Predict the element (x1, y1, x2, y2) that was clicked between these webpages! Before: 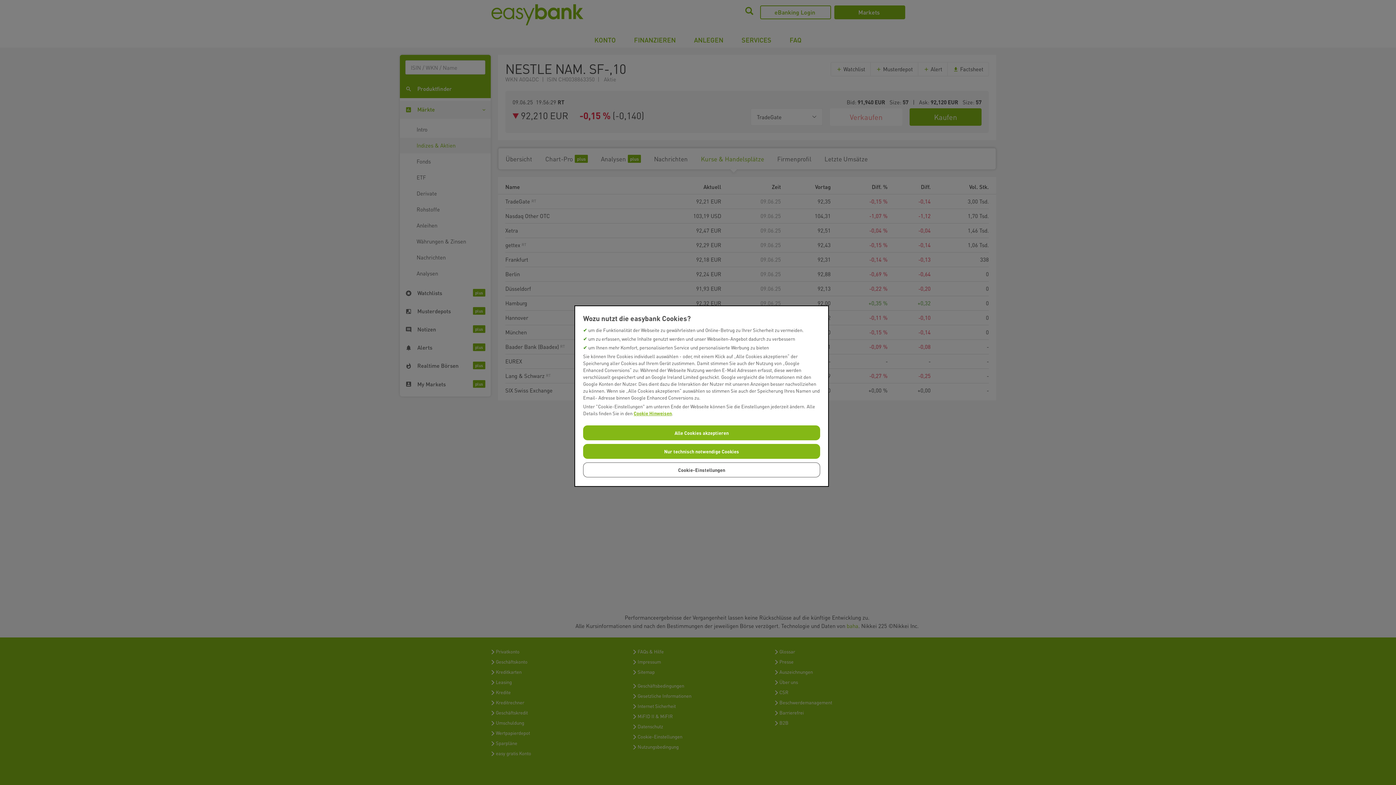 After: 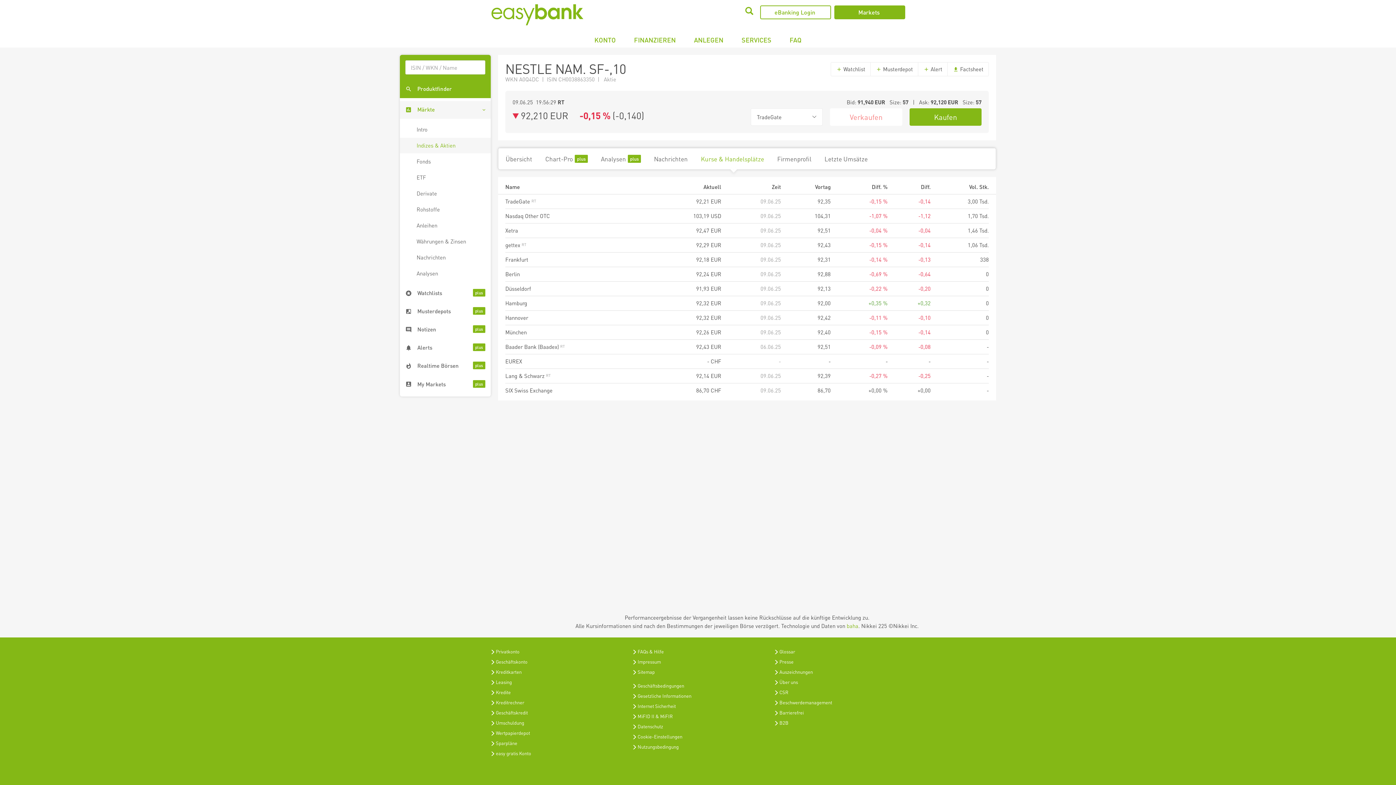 Action: label: Nur technisch notwendige Cookies bbox: (583, 444, 820, 459)